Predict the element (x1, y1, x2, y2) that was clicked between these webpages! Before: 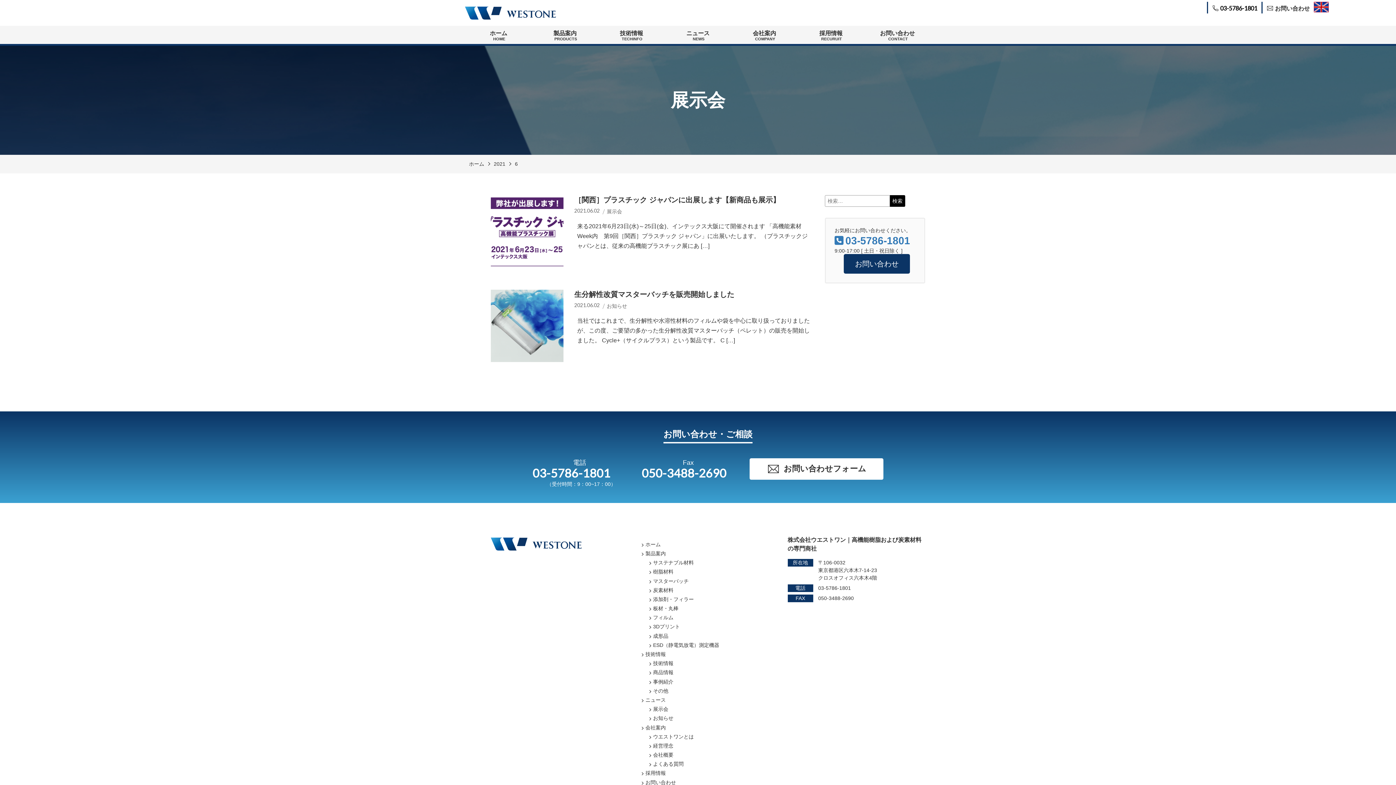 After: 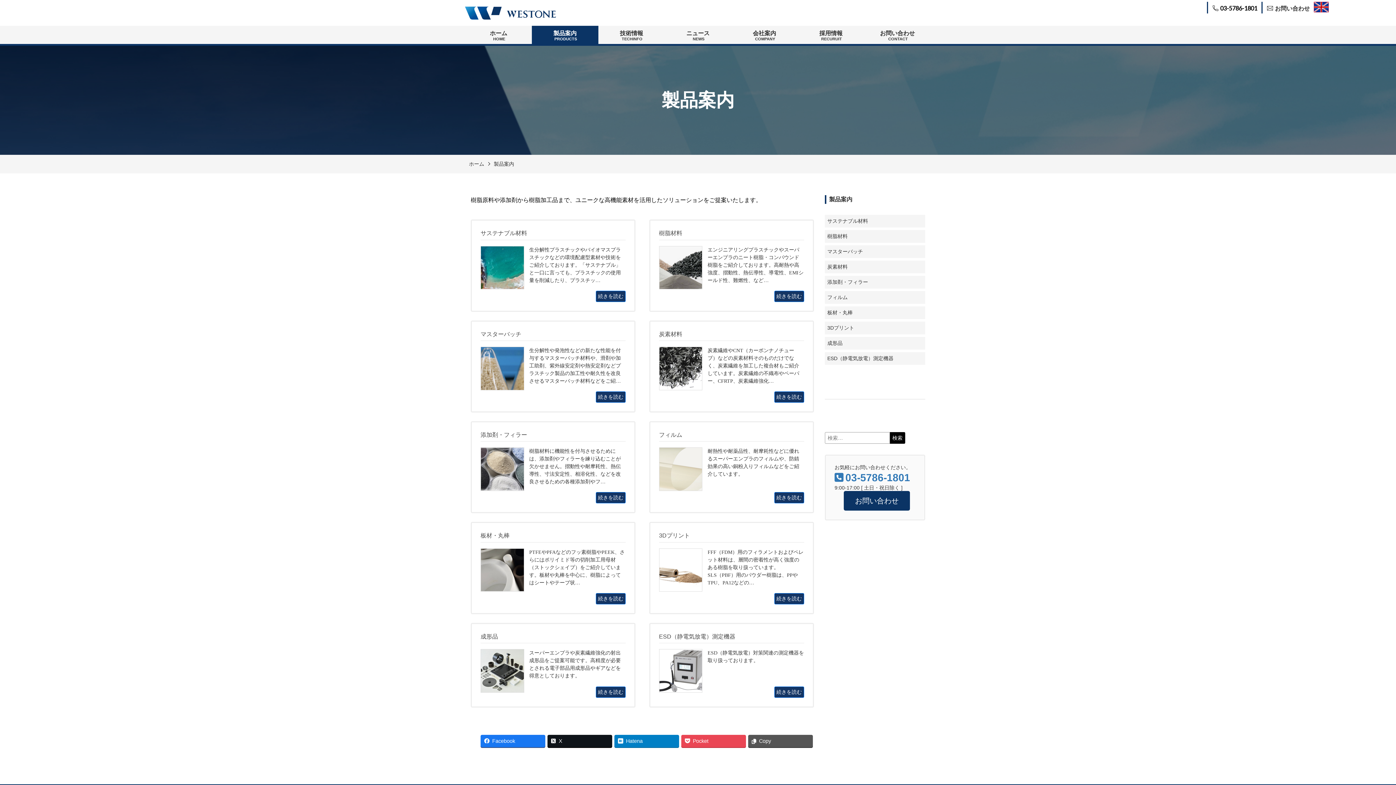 Action: label: 製品案内
PRODUCTS bbox: (531, 25, 598, 43)